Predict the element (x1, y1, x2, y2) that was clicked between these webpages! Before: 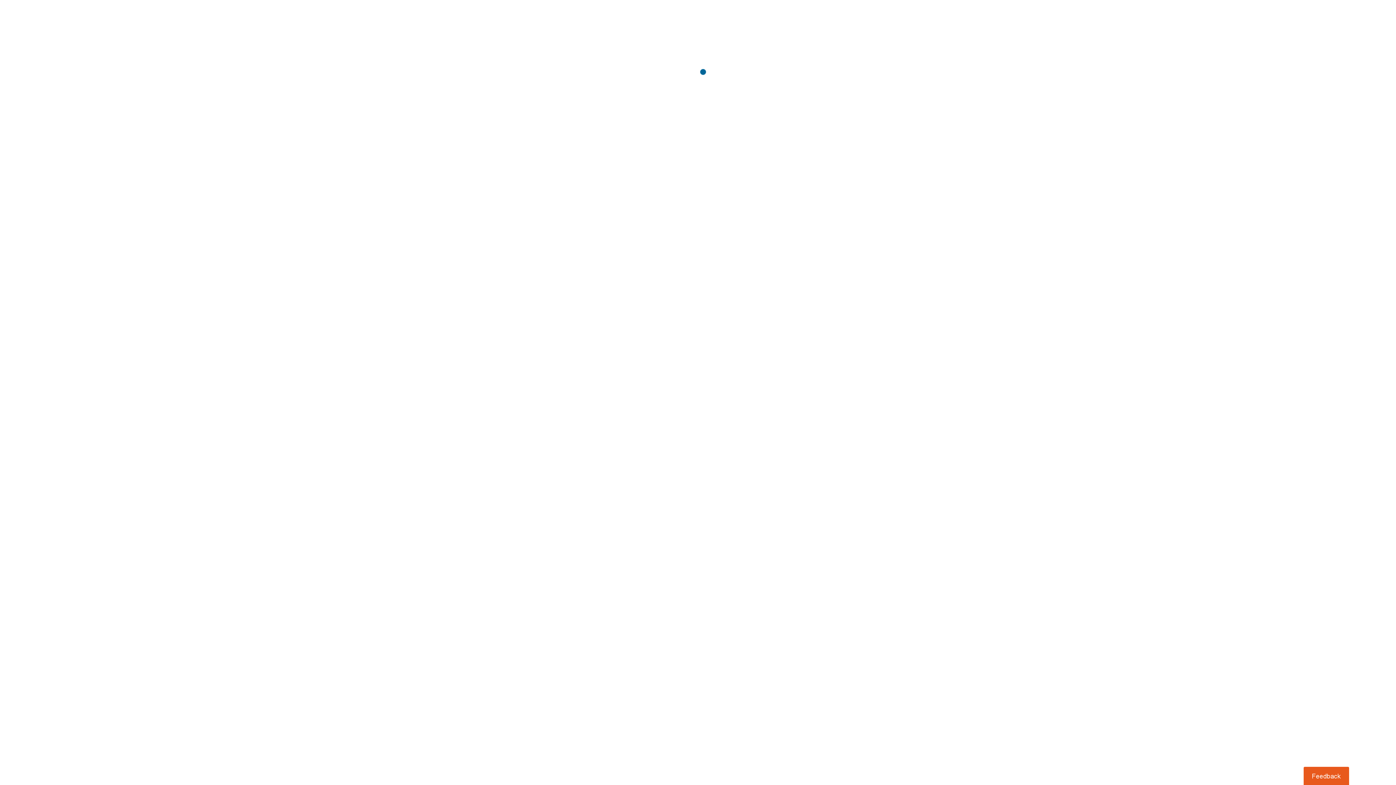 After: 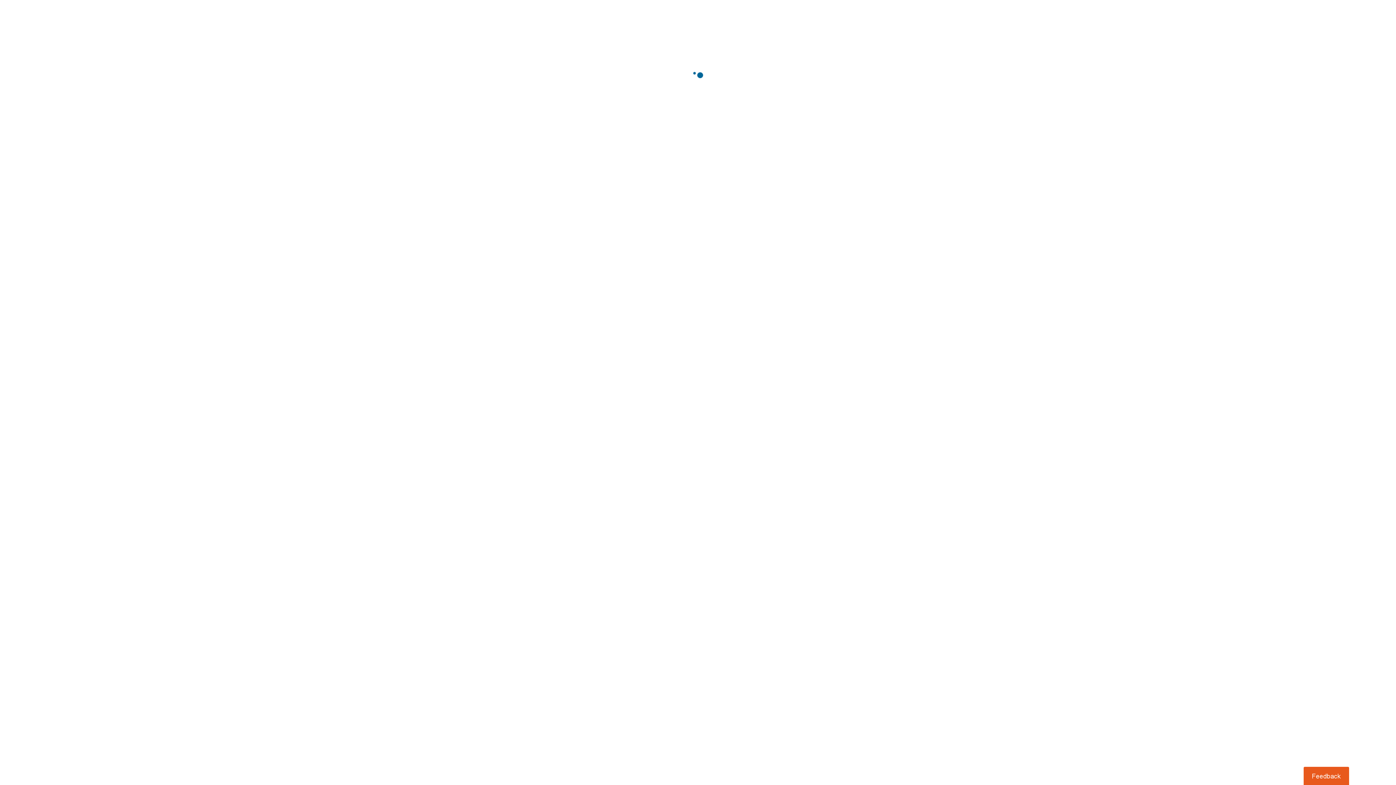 Action: label: Usabilla Feedback Button bbox: (1303, 767, 1349, 785)